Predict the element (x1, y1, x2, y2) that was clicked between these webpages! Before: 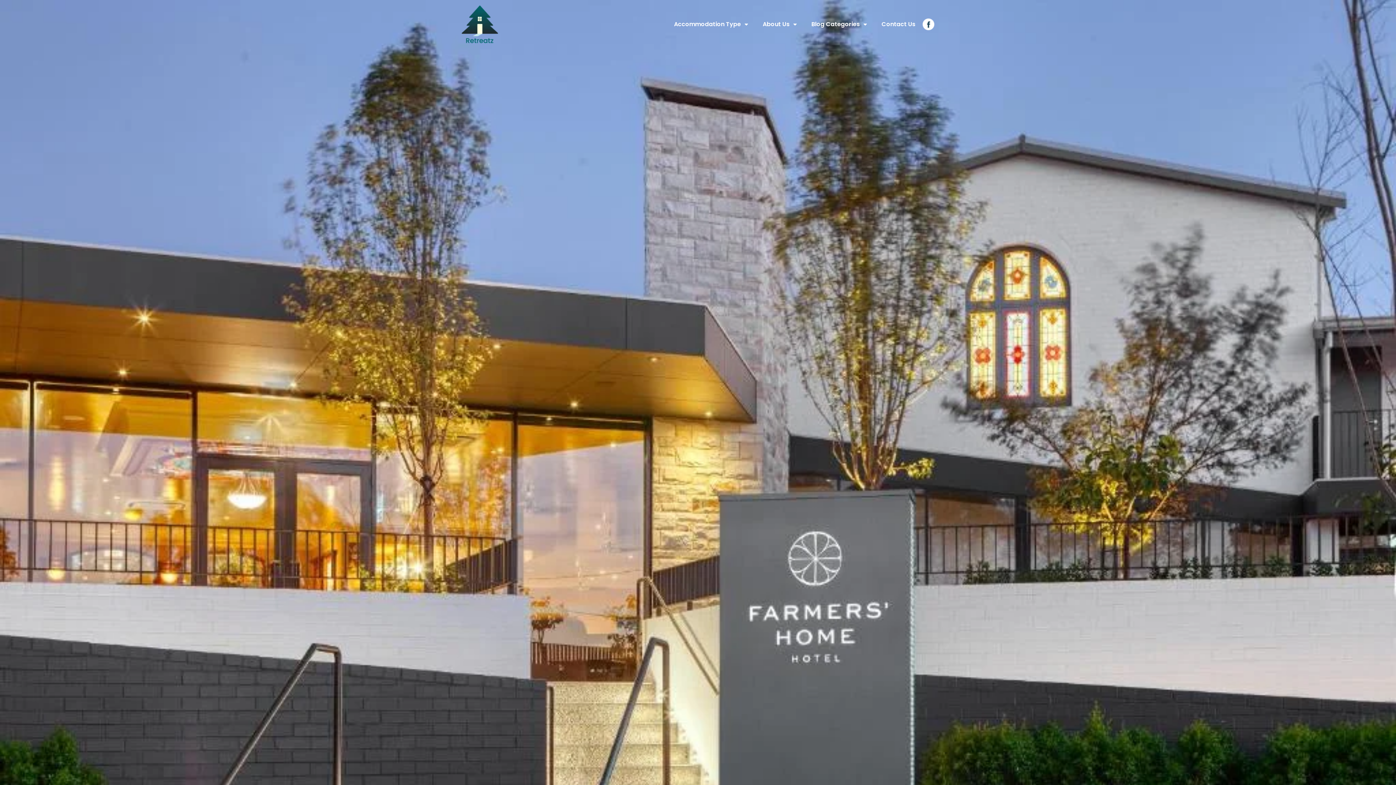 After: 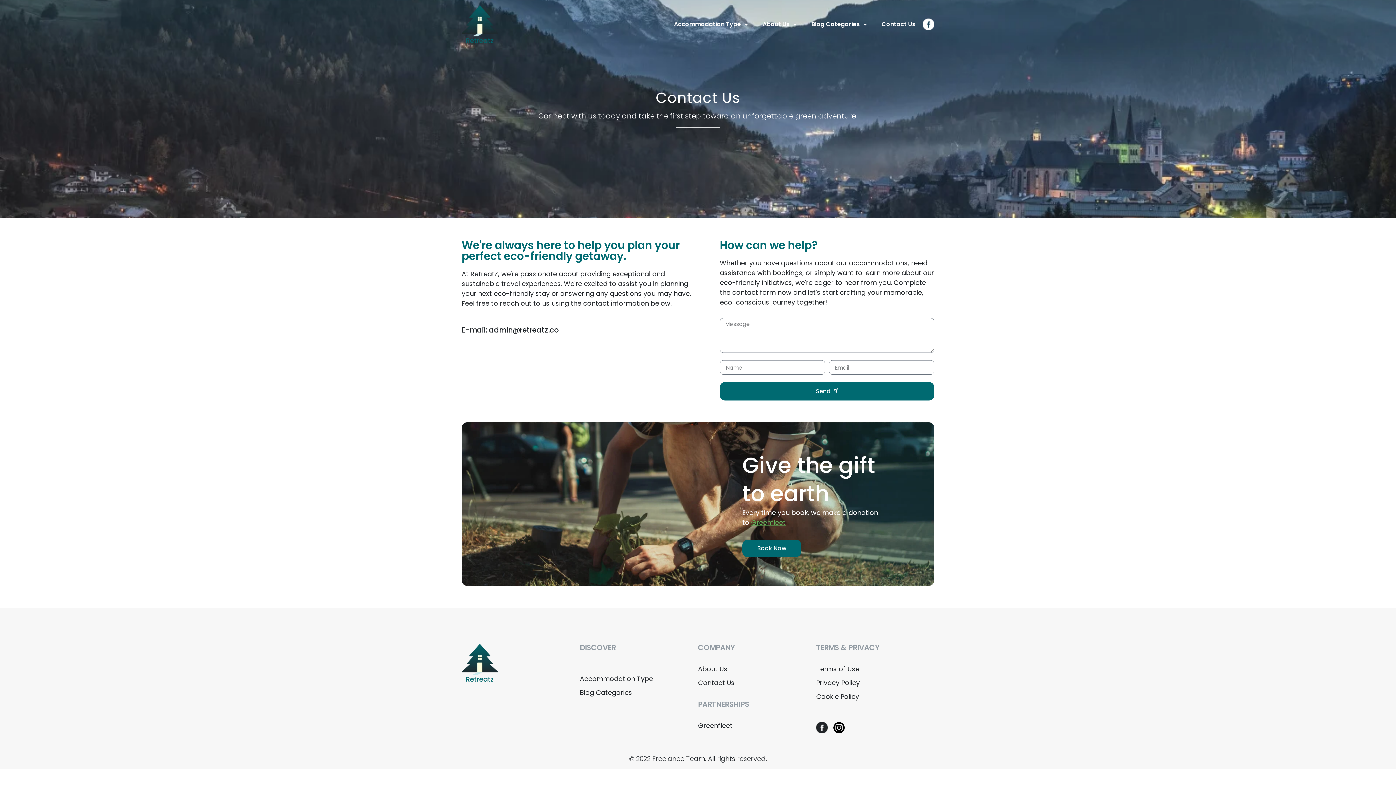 Action: label: Contact Us bbox: (874, 16, 922, 32)